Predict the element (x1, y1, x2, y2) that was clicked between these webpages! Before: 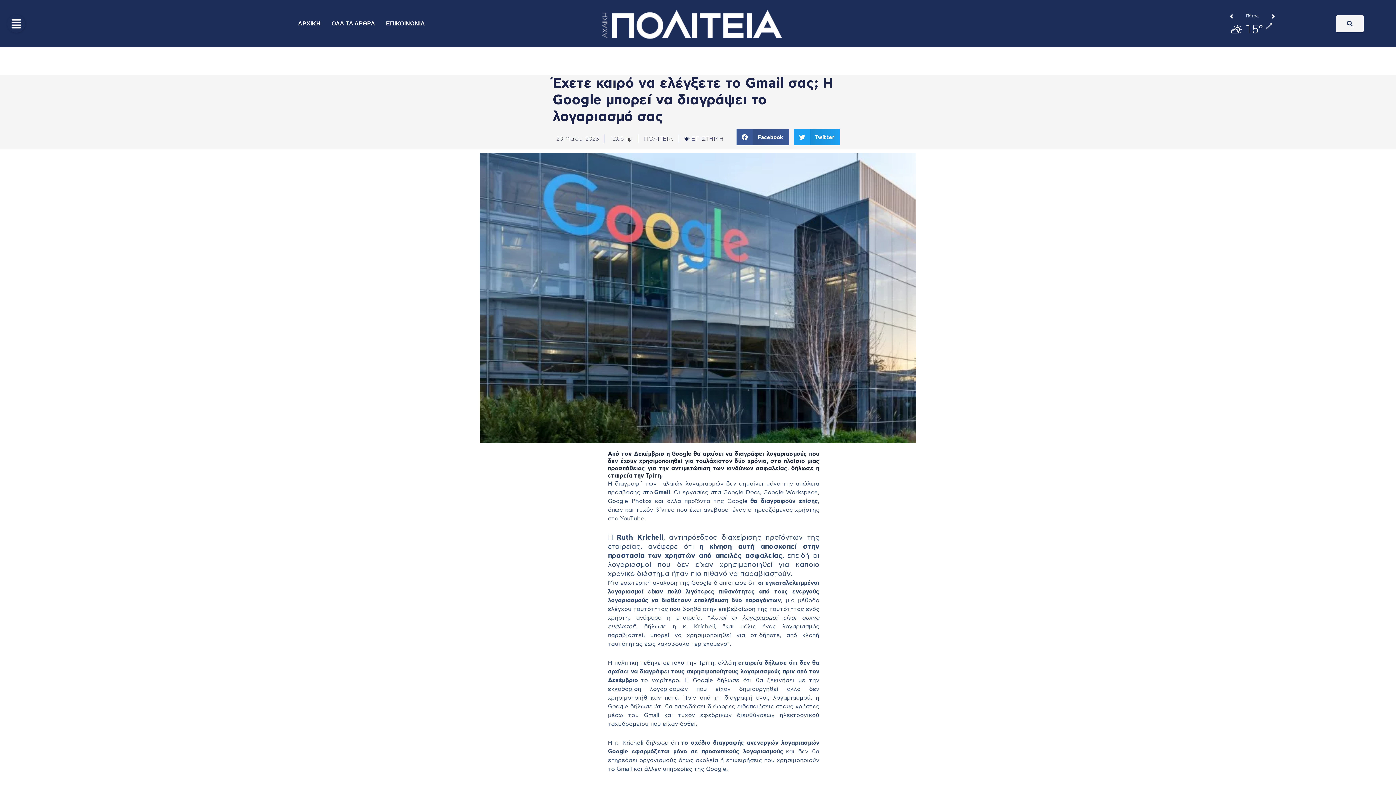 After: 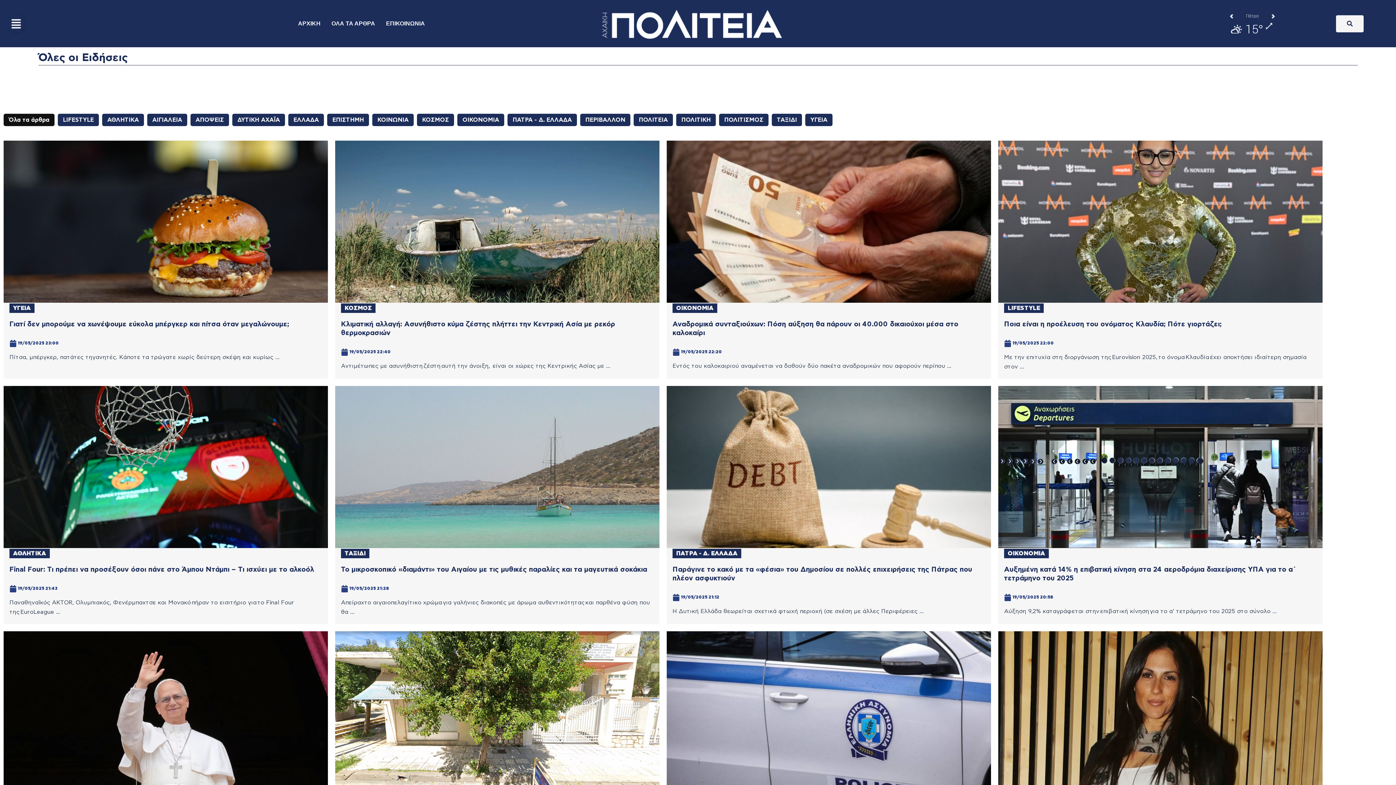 Action: bbox: (326, 16, 380, 31) label: ΟΛΑ ΤΑ ΑΡΘΡΑ